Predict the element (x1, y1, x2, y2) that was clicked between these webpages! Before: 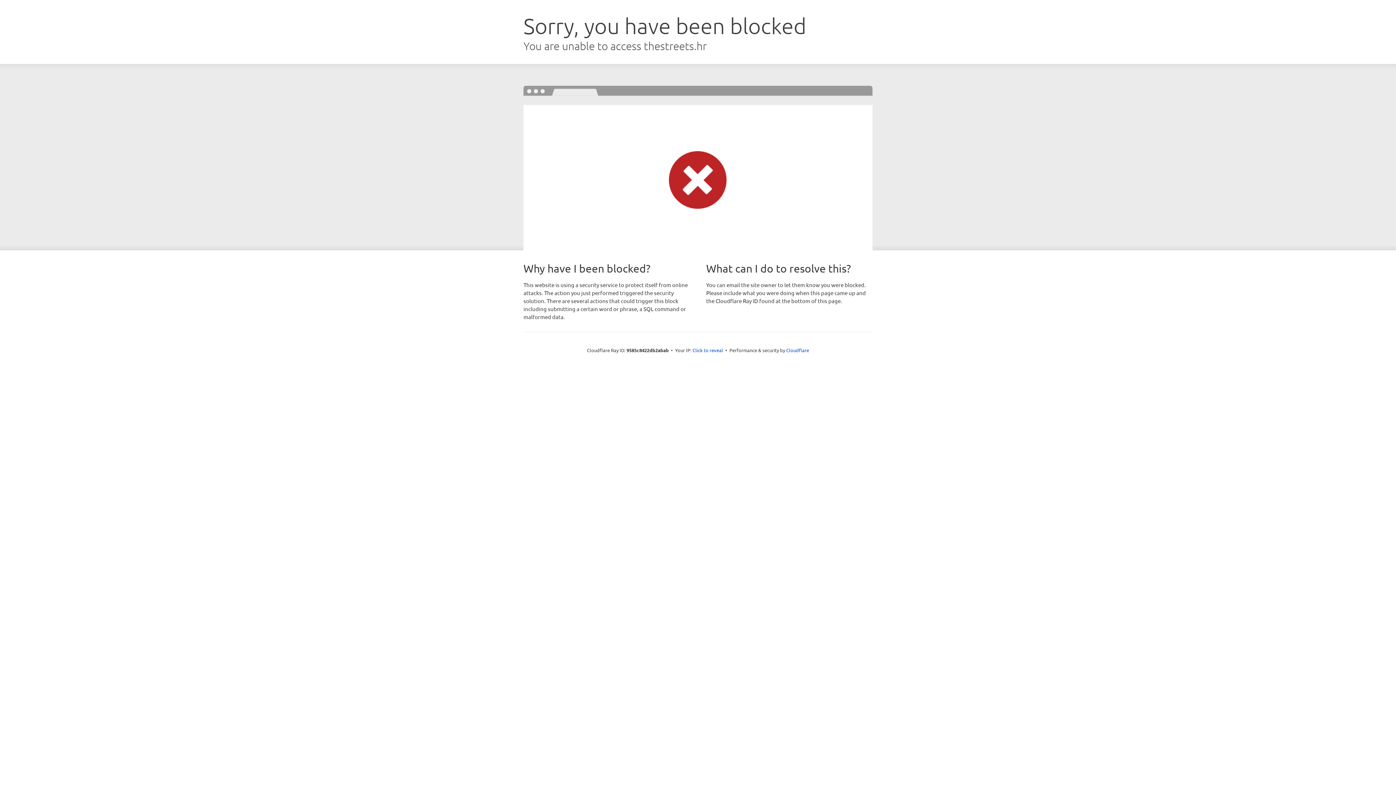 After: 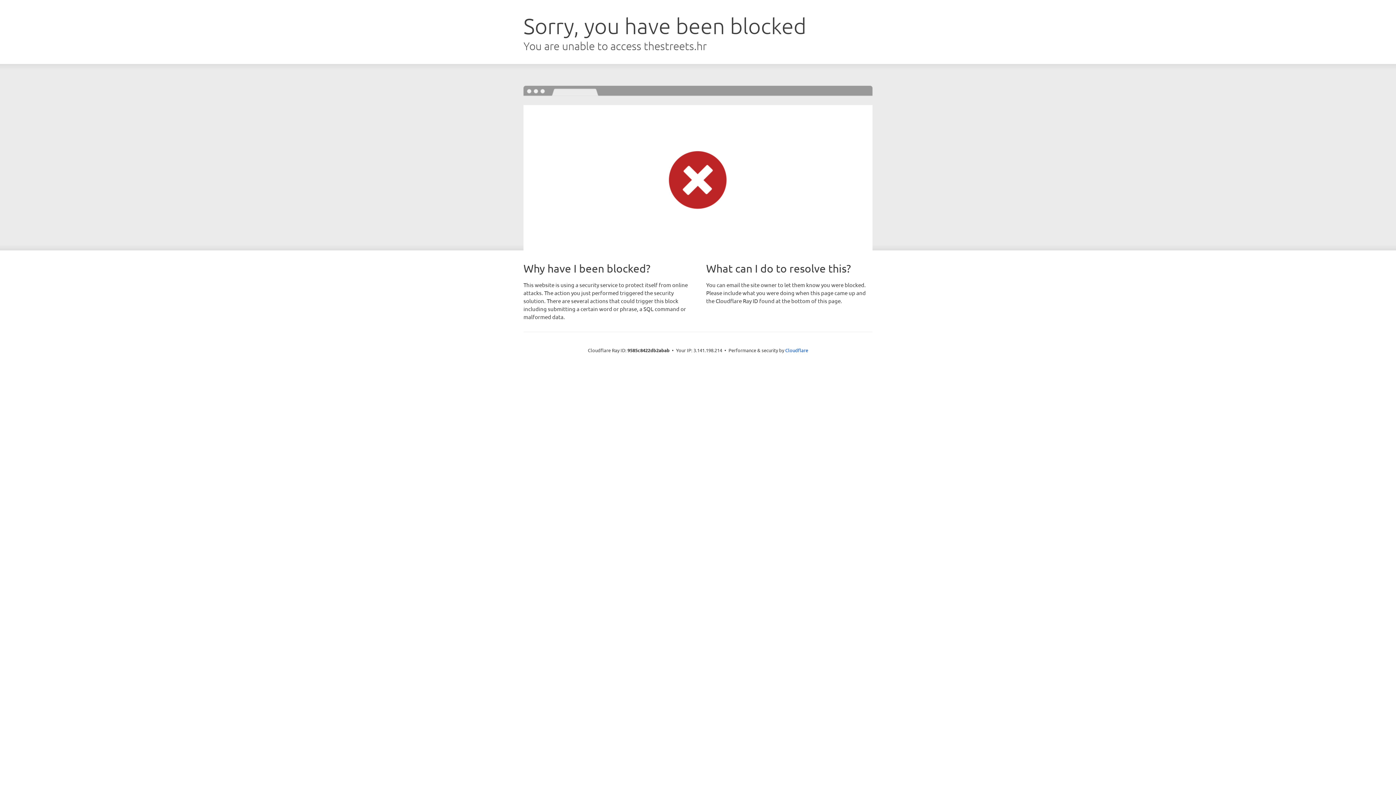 Action: bbox: (692, 346, 723, 353) label: Click to reveal